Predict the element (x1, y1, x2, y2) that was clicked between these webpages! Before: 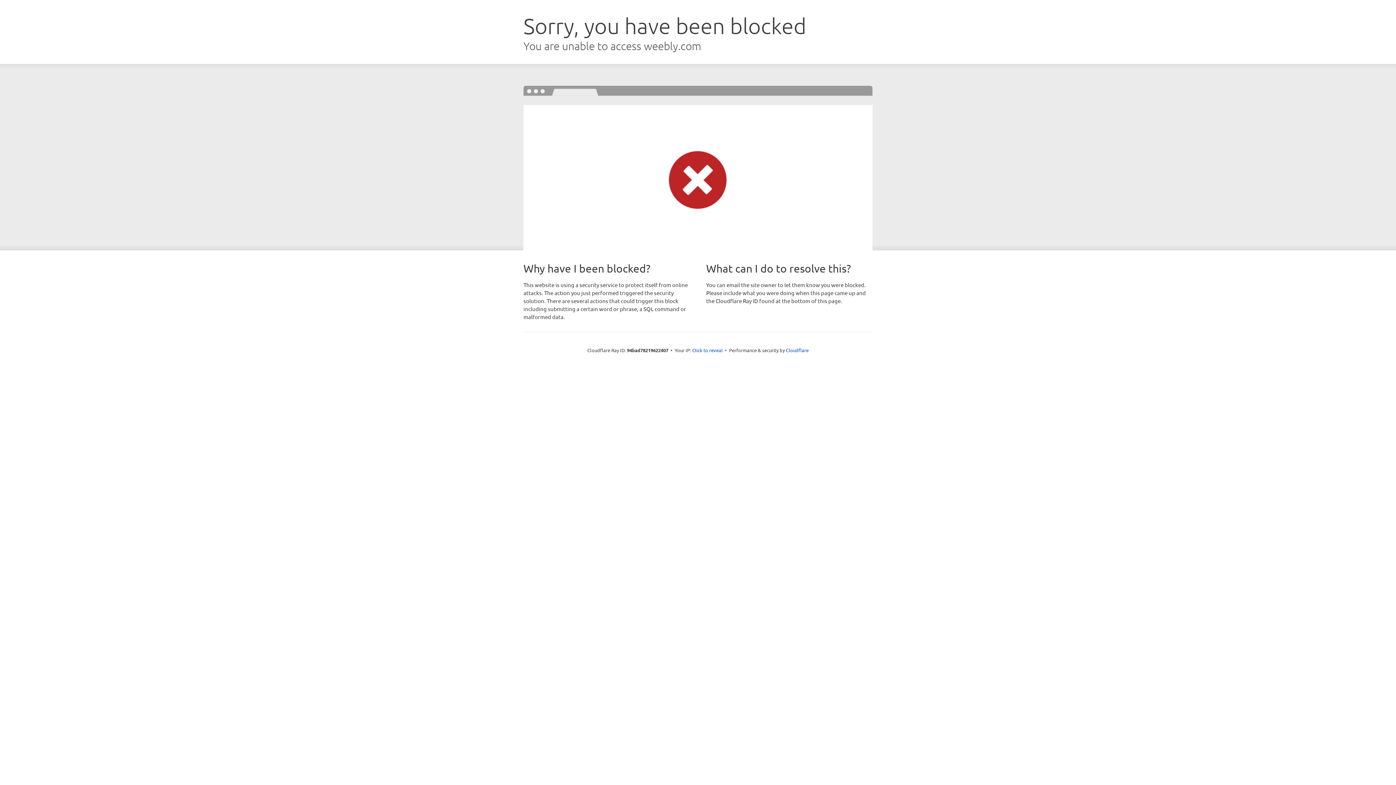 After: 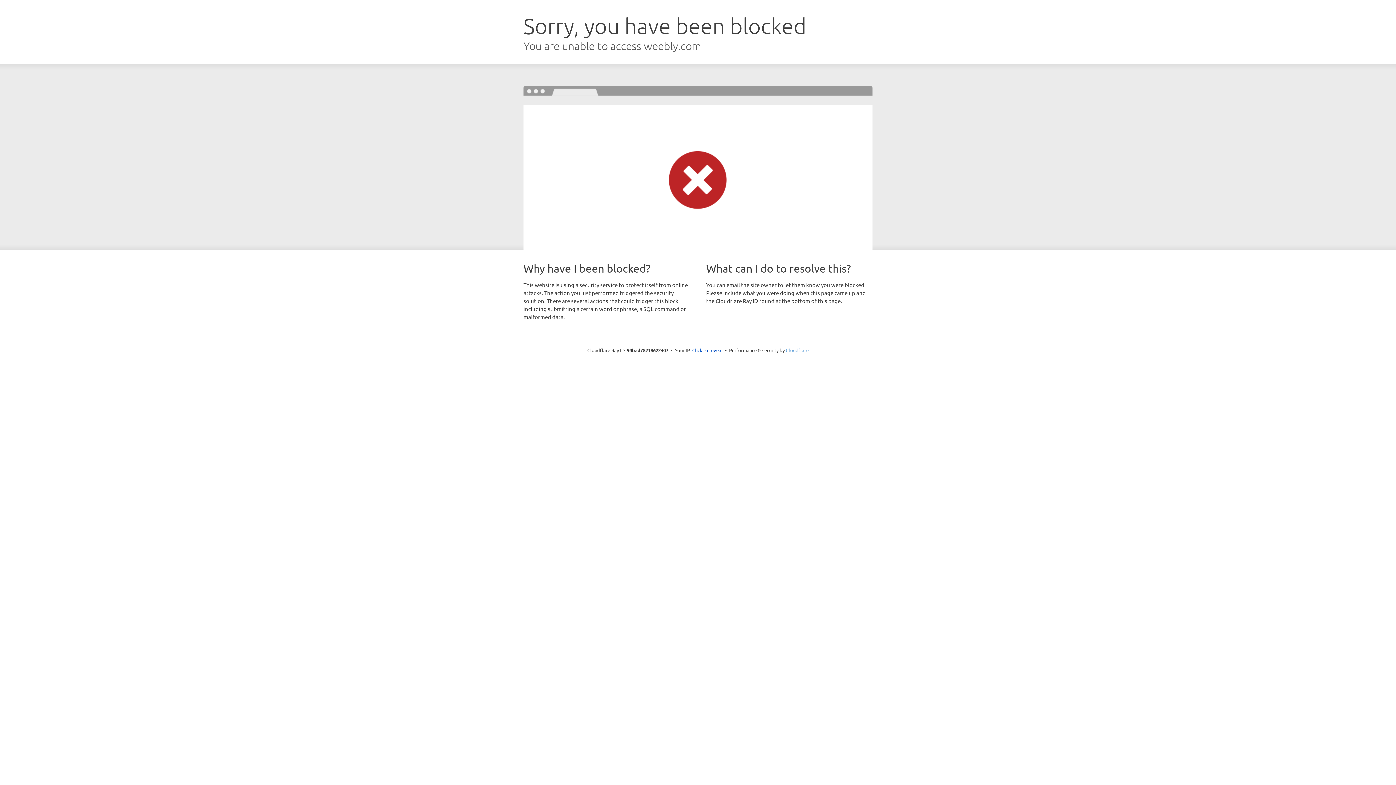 Action: label: Cloudflare bbox: (786, 347, 808, 353)